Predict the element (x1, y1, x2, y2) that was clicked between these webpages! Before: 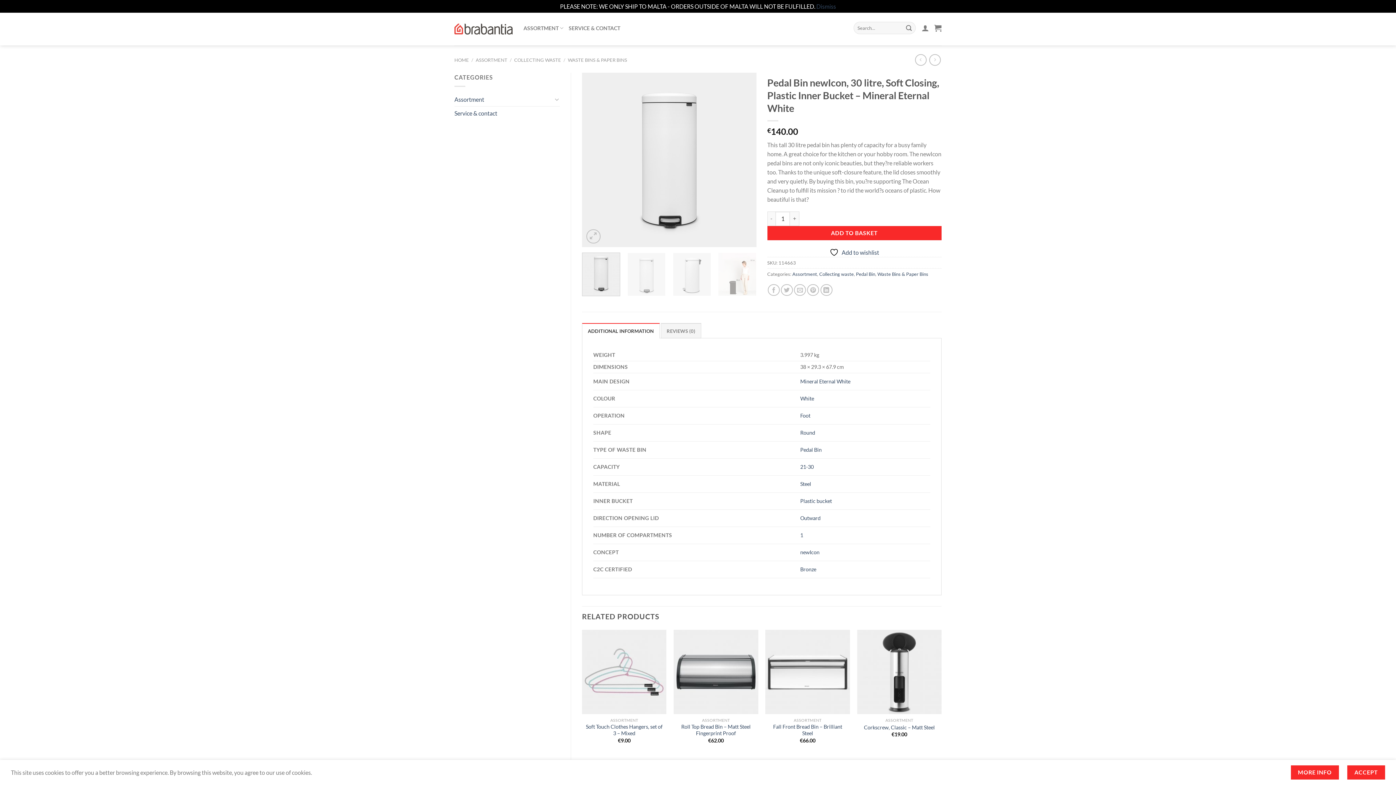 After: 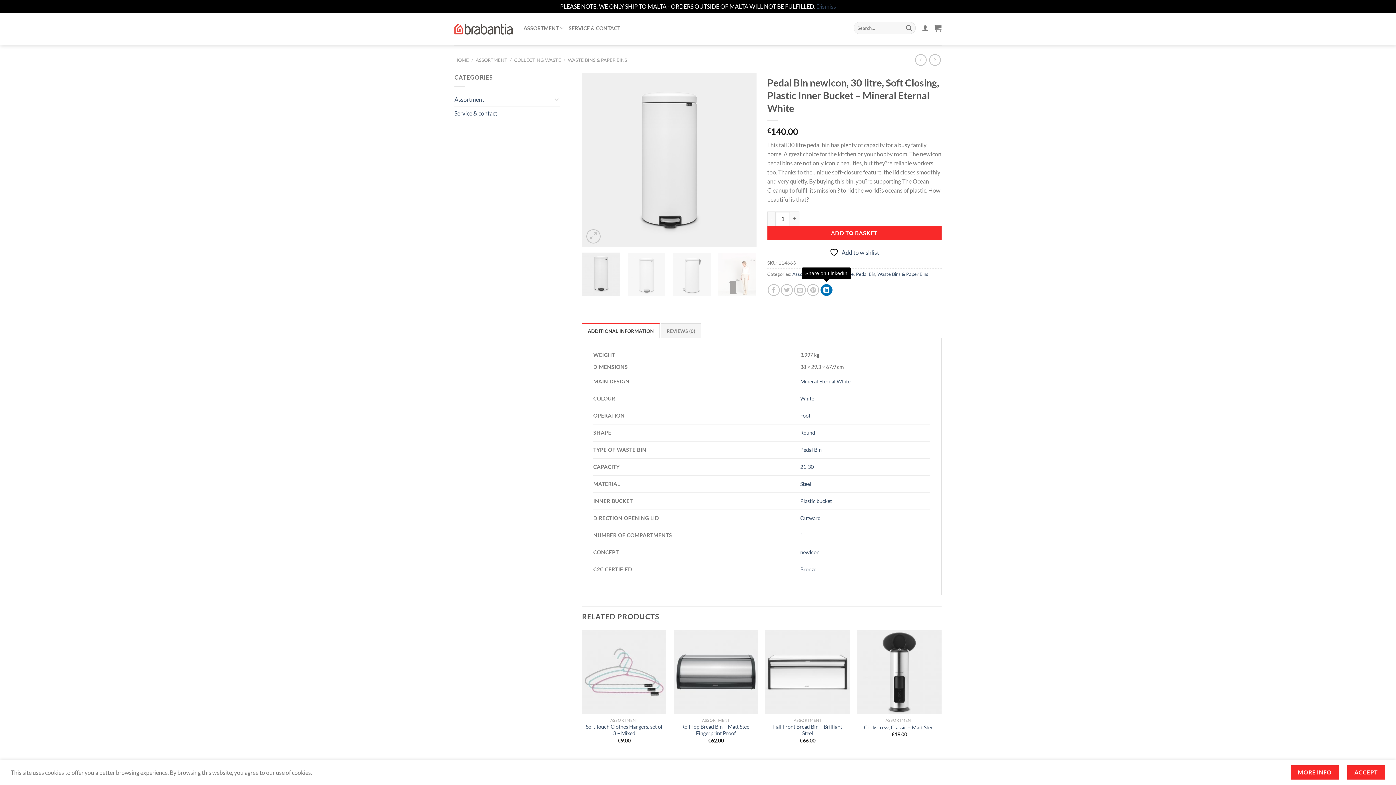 Action: bbox: (820, 284, 832, 296) label: Share on LinkedIn